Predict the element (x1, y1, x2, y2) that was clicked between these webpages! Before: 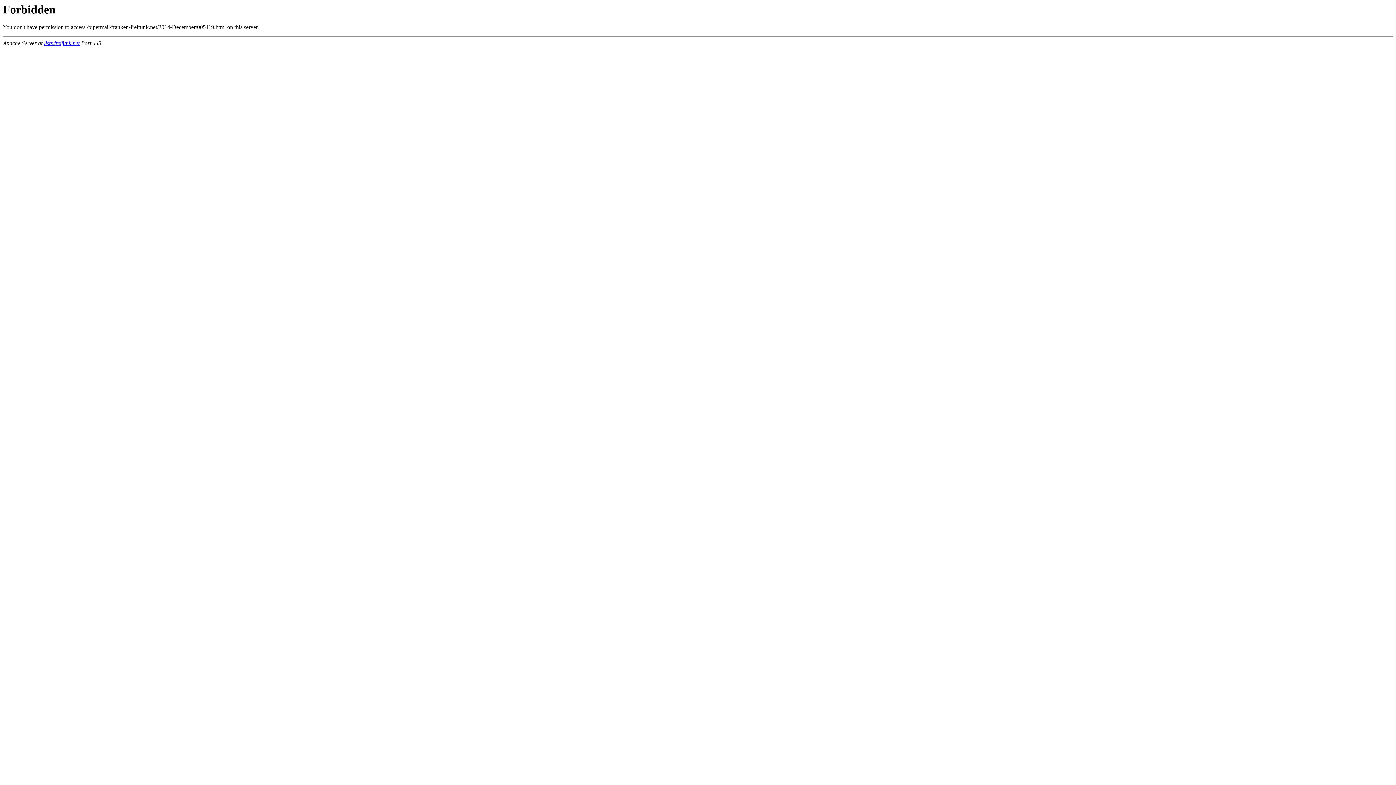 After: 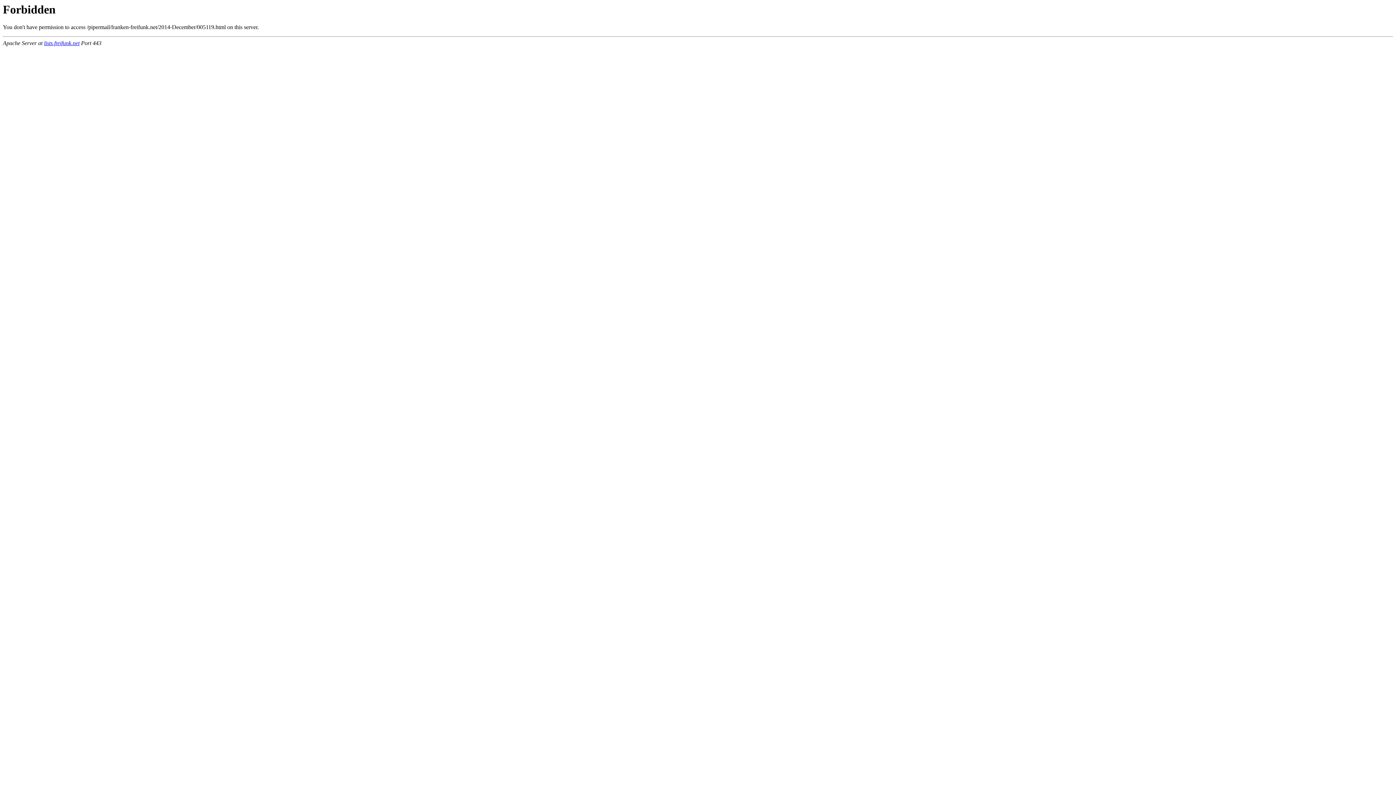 Action: label: lists.freifunk.net bbox: (44, 40, 79, 46)